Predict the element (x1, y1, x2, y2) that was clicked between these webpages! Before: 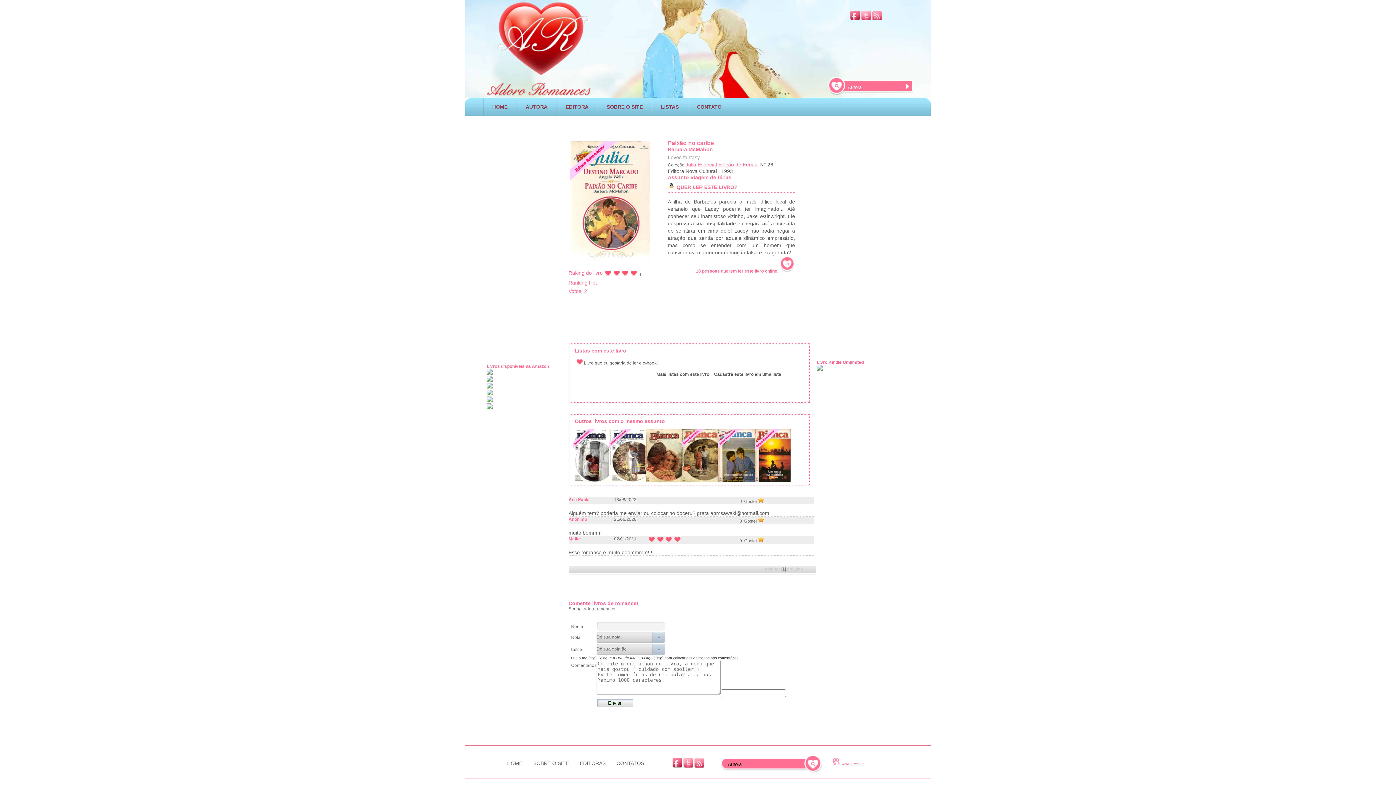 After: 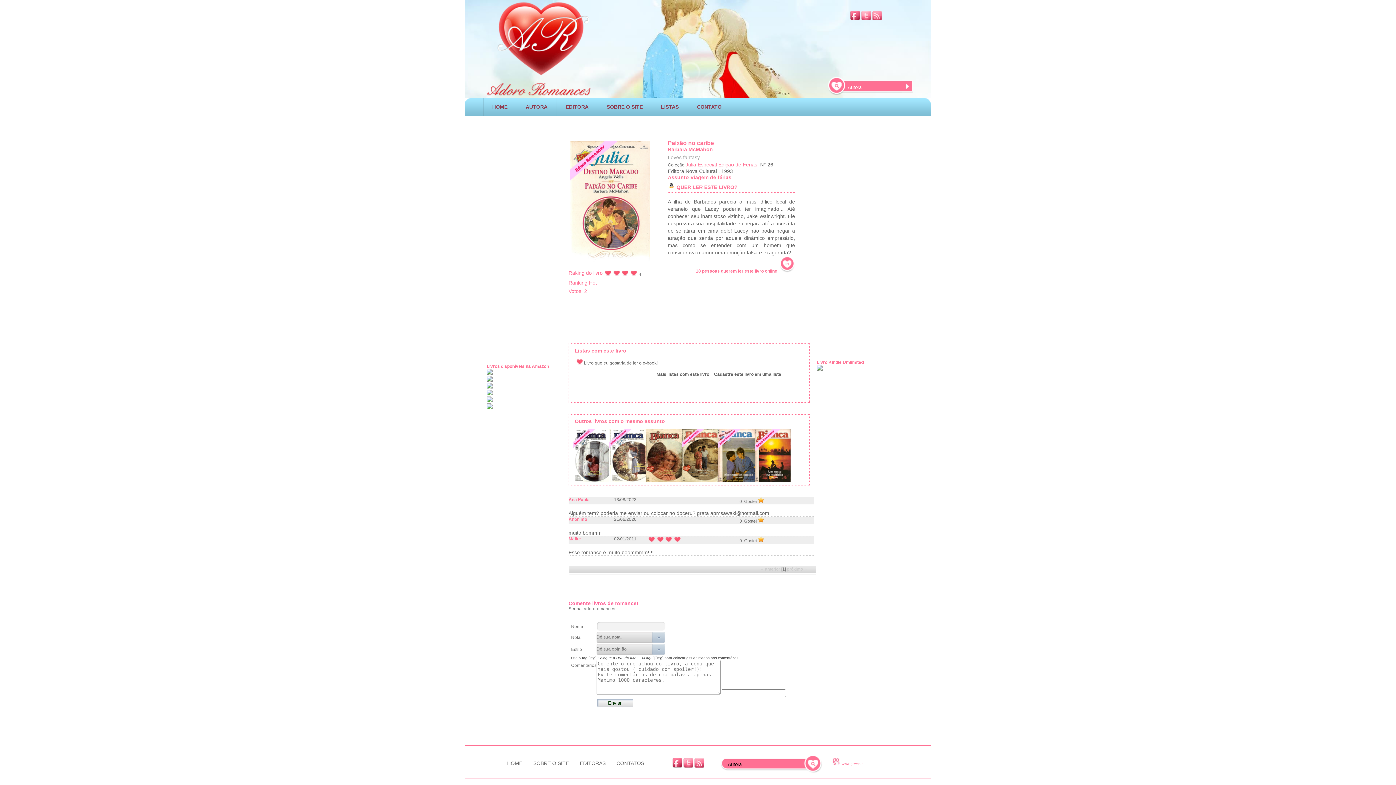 Action: bbox: (486, 377, 492, 382)